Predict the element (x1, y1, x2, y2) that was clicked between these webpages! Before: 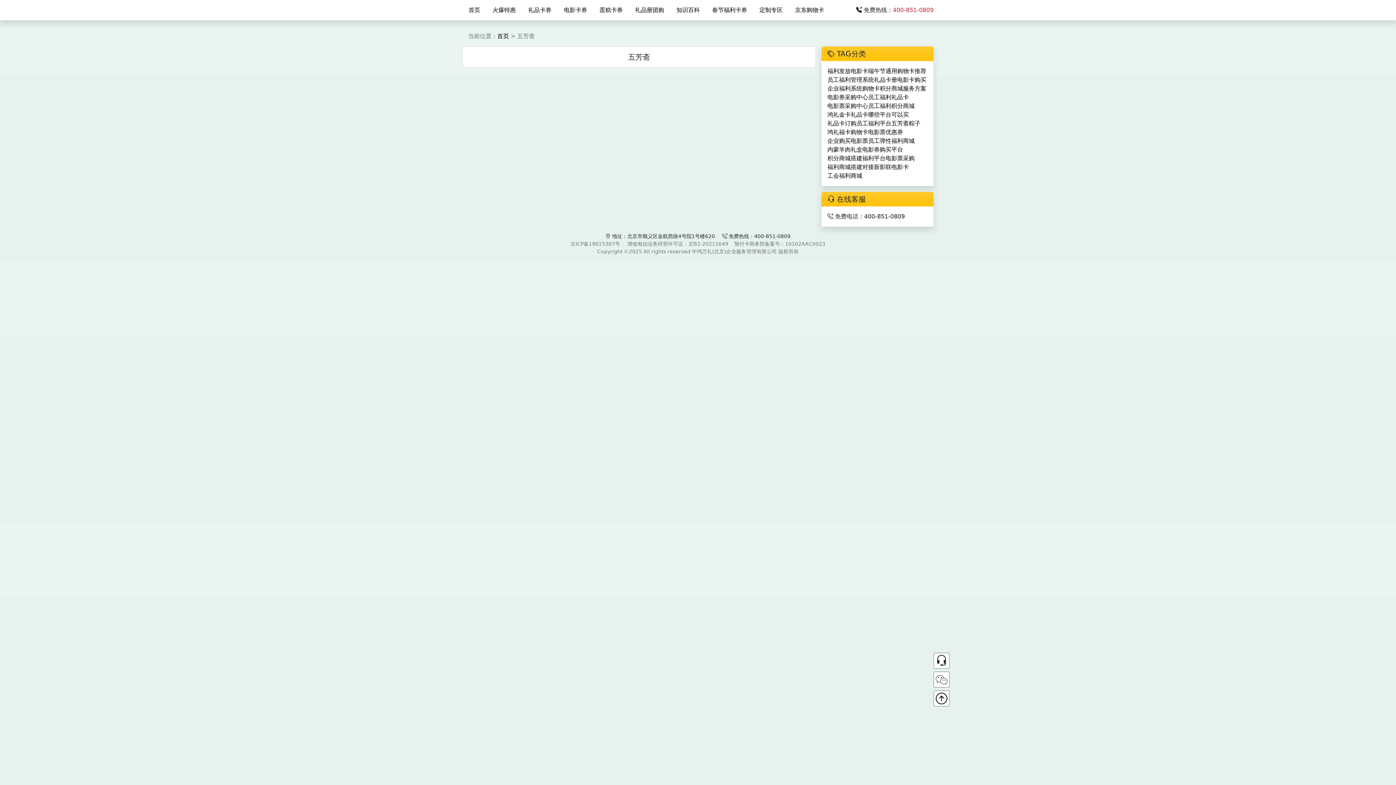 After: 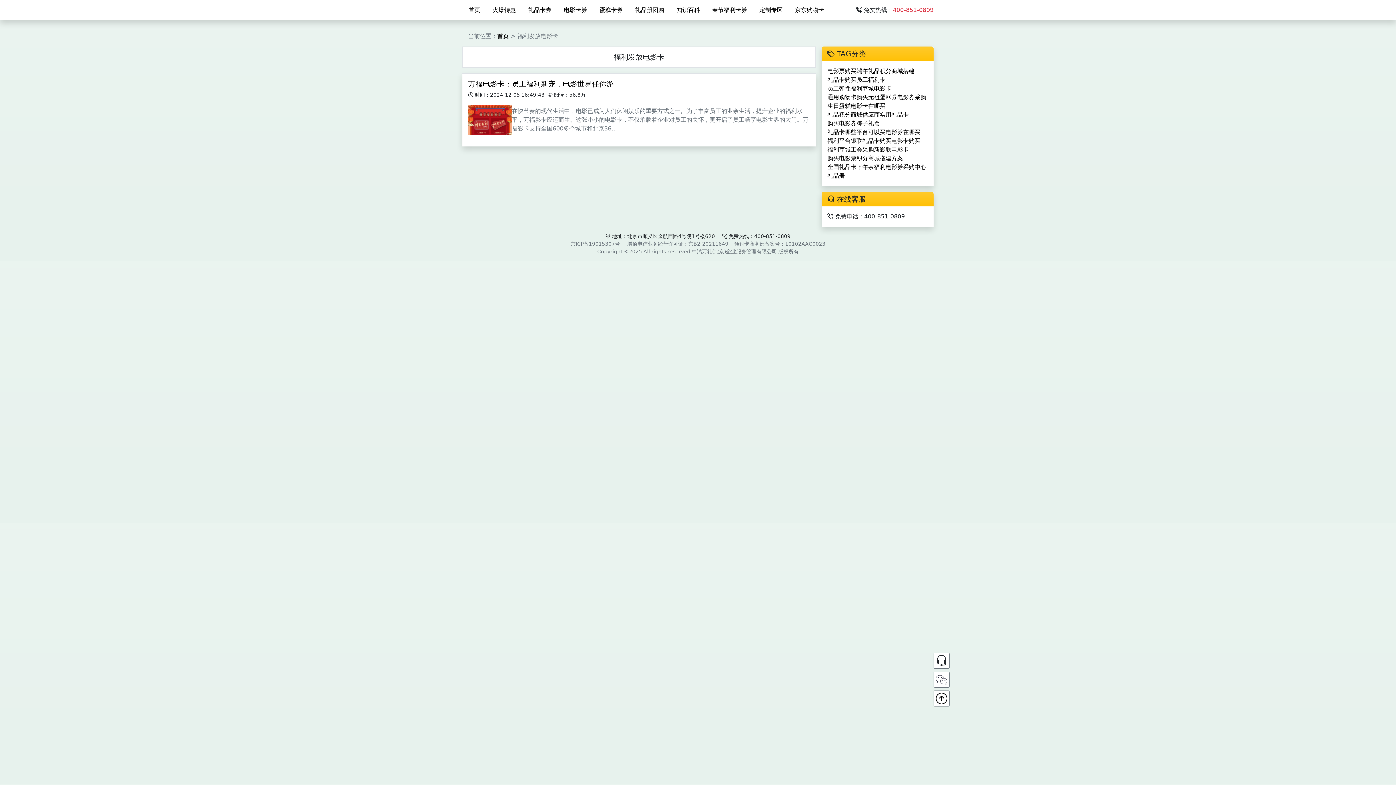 Action: bbox: (827, 66, 868, 75) label: 福利发放电影卡